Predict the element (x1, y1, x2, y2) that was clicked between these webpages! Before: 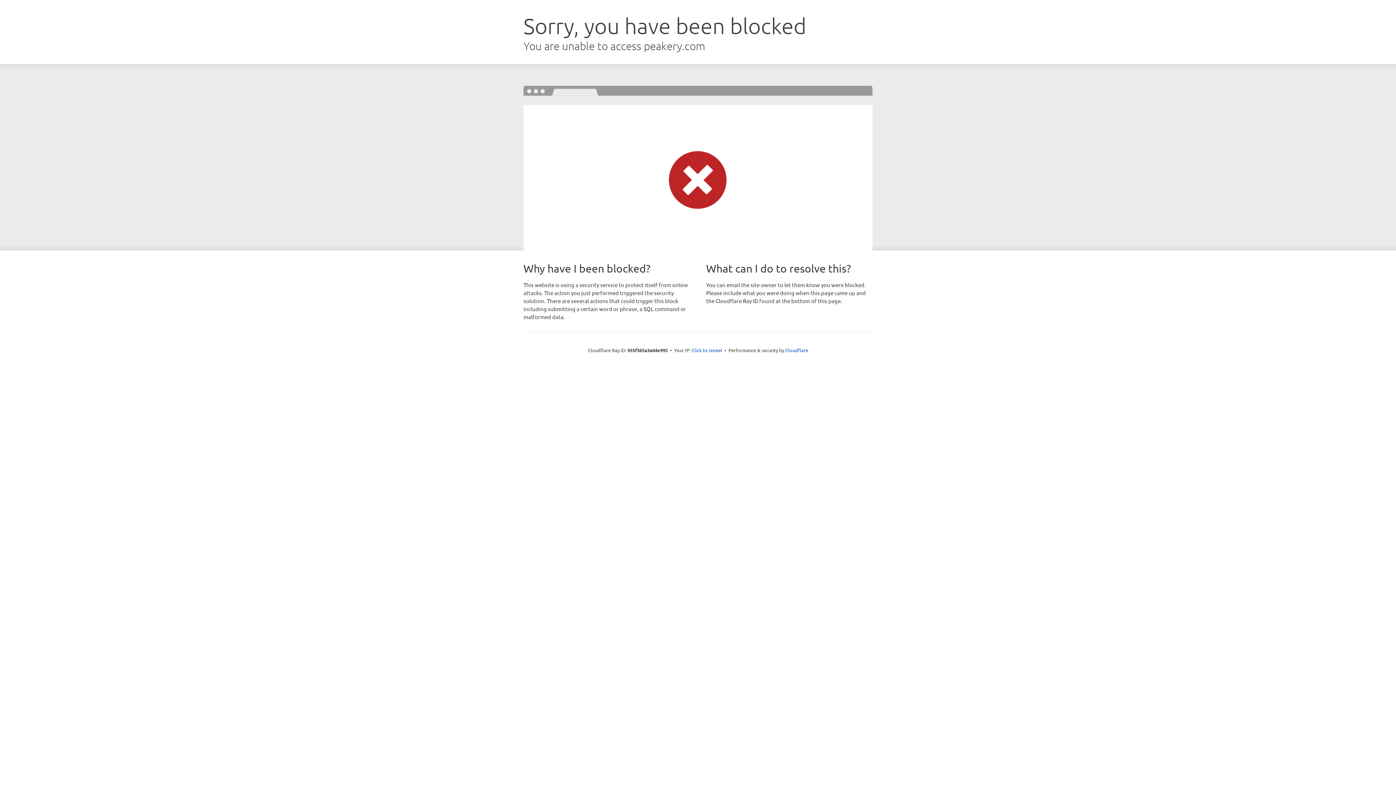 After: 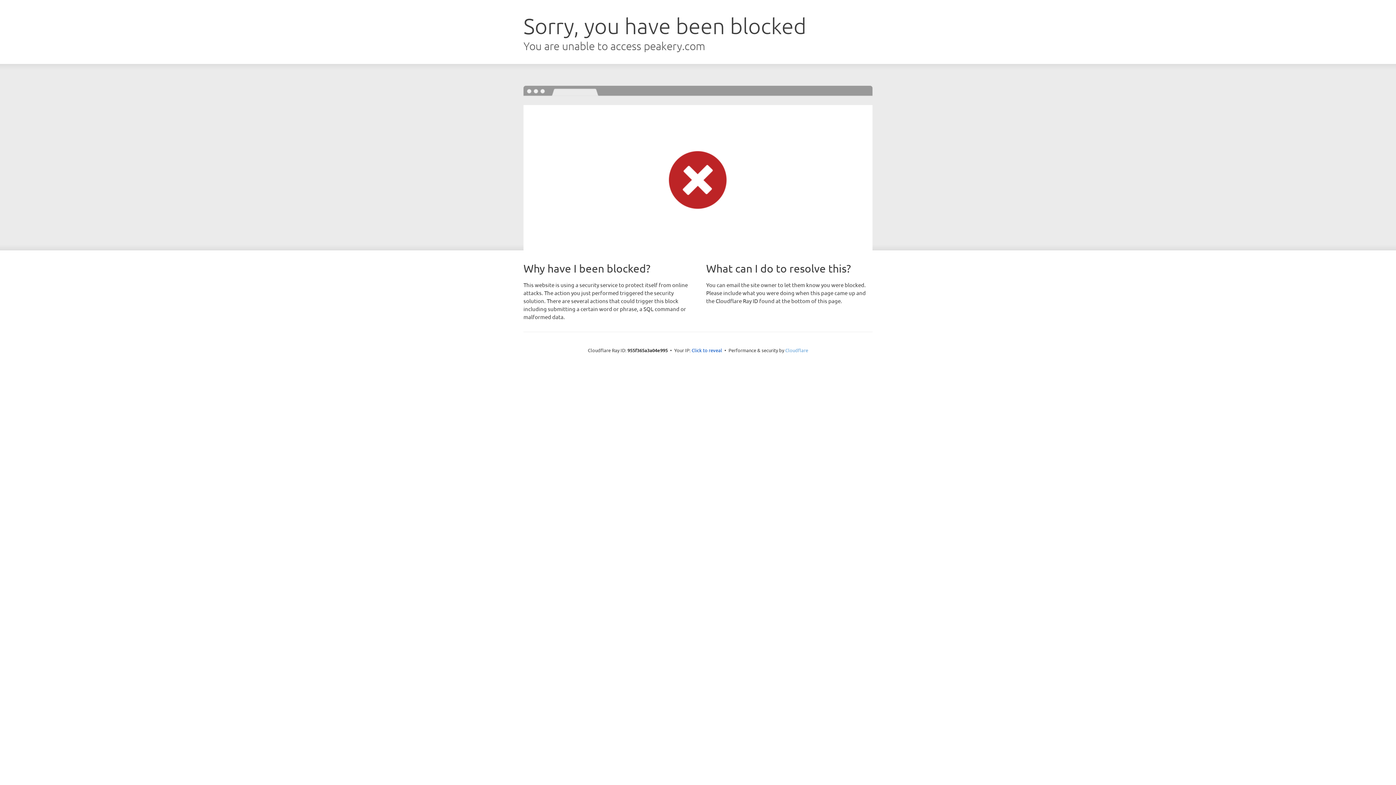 Action: bbox: (785, 347, 808, 353) label: Cloudflare